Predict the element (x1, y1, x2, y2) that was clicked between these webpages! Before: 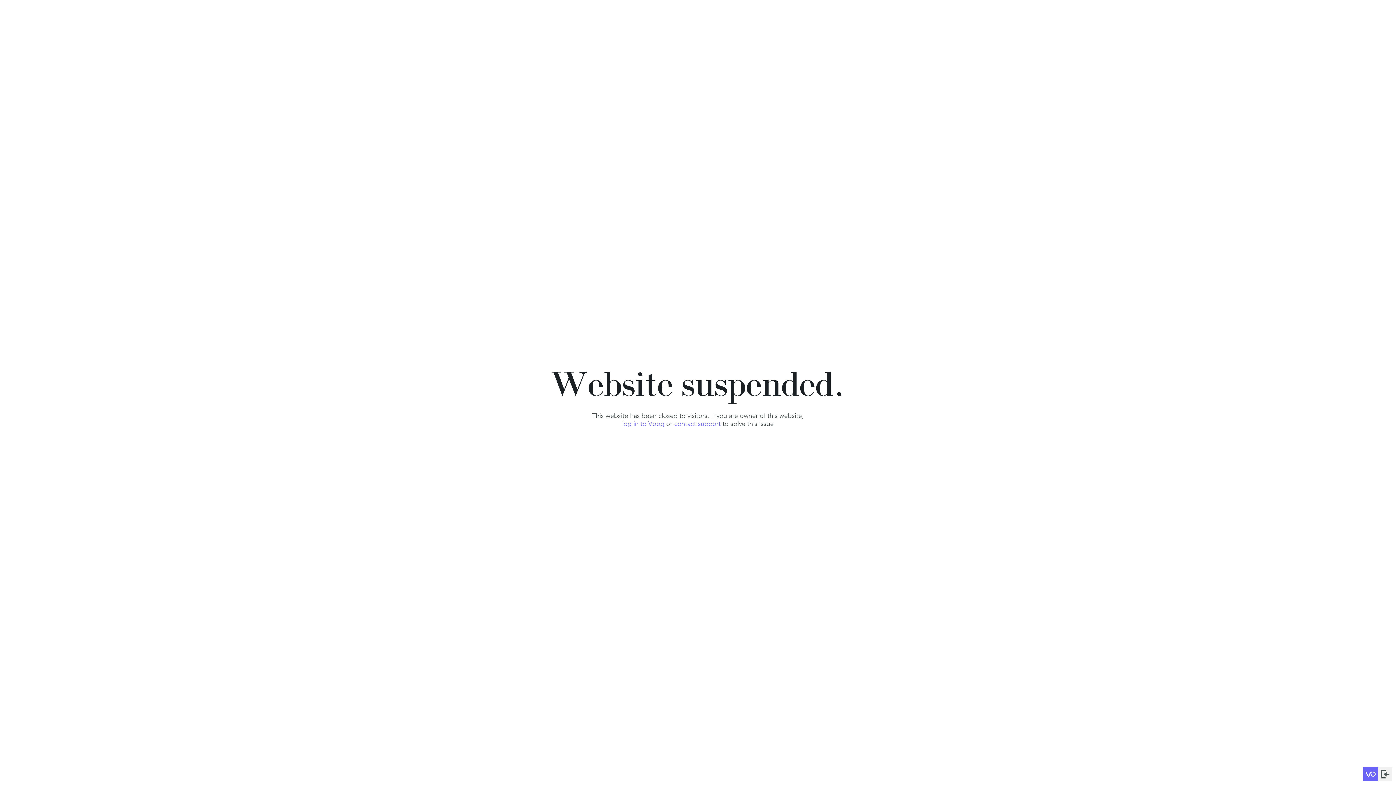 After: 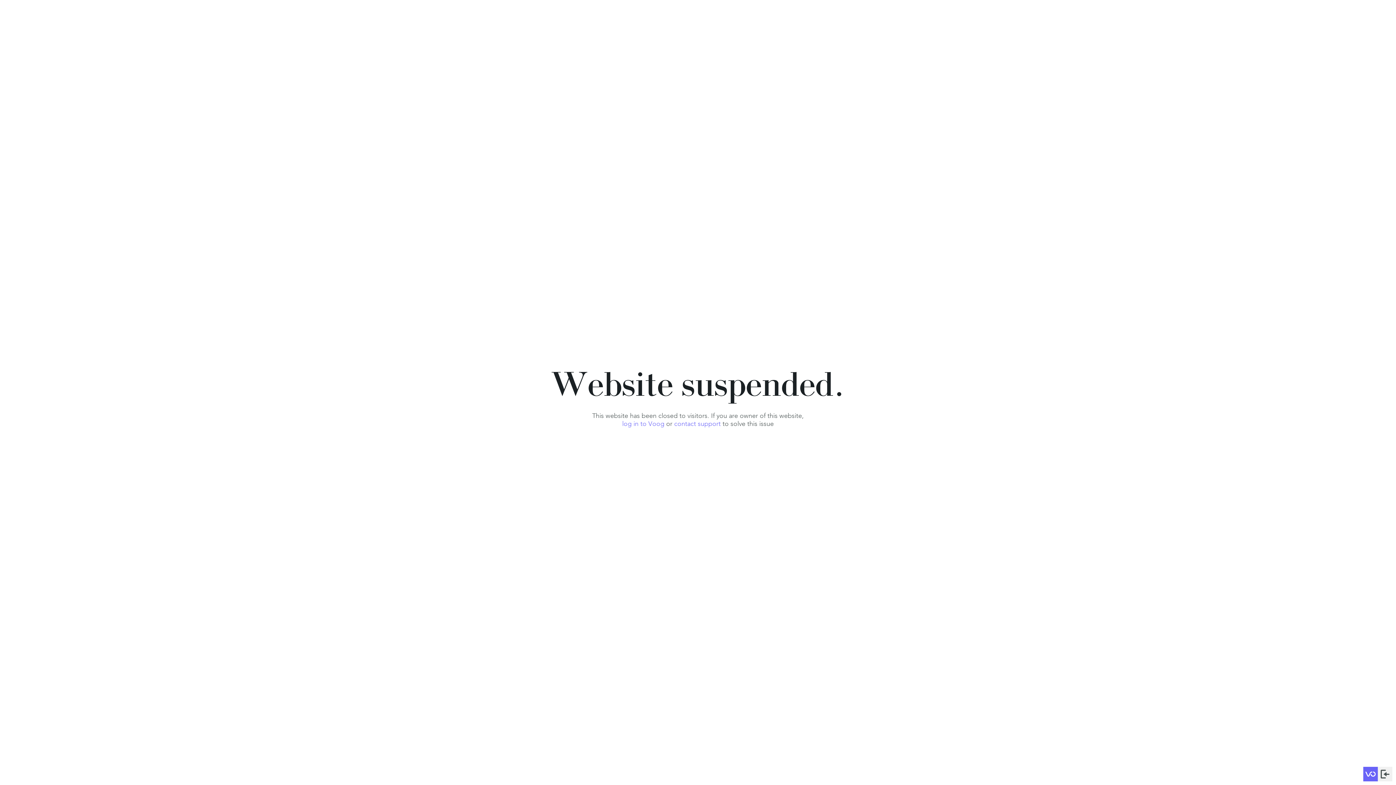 Action: bbox: (674, 420, 720, 428) label: contact support